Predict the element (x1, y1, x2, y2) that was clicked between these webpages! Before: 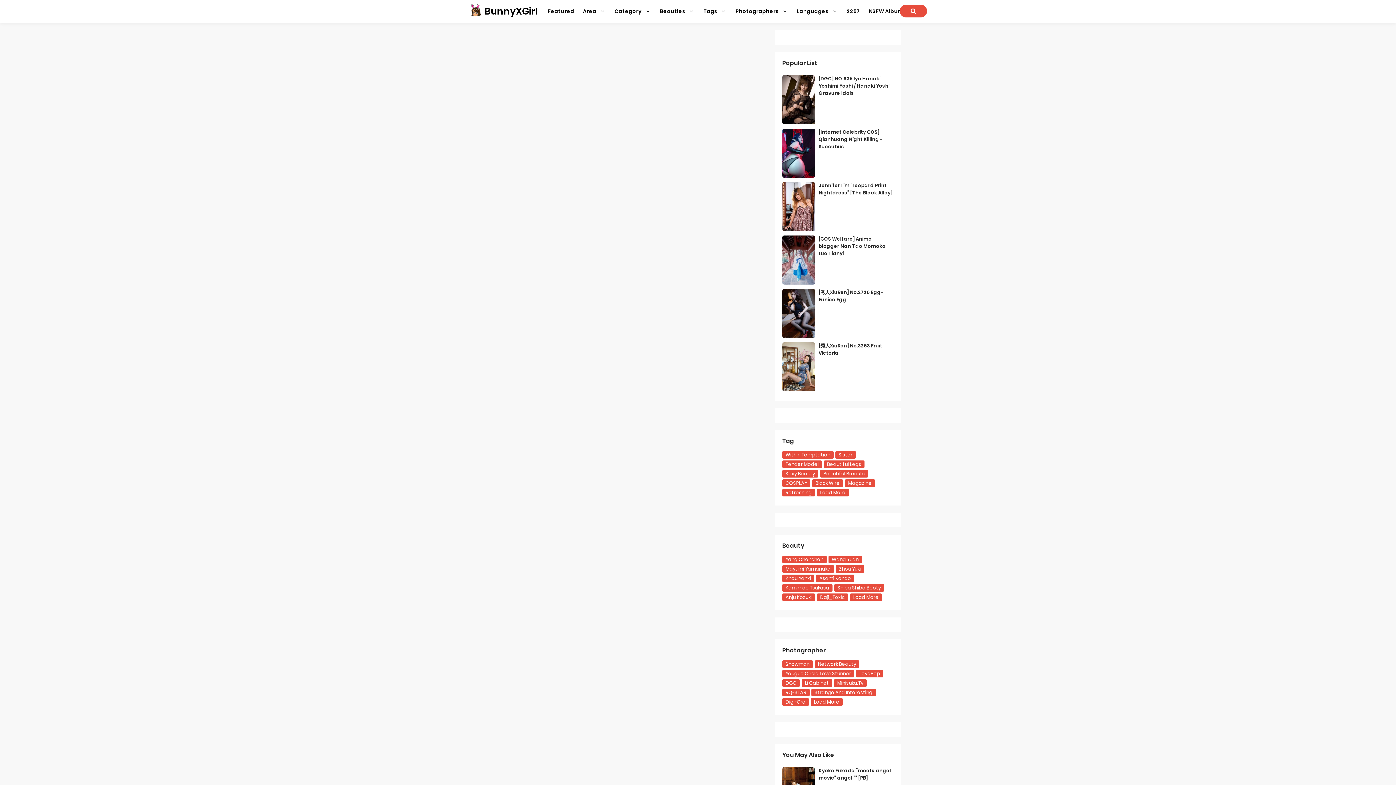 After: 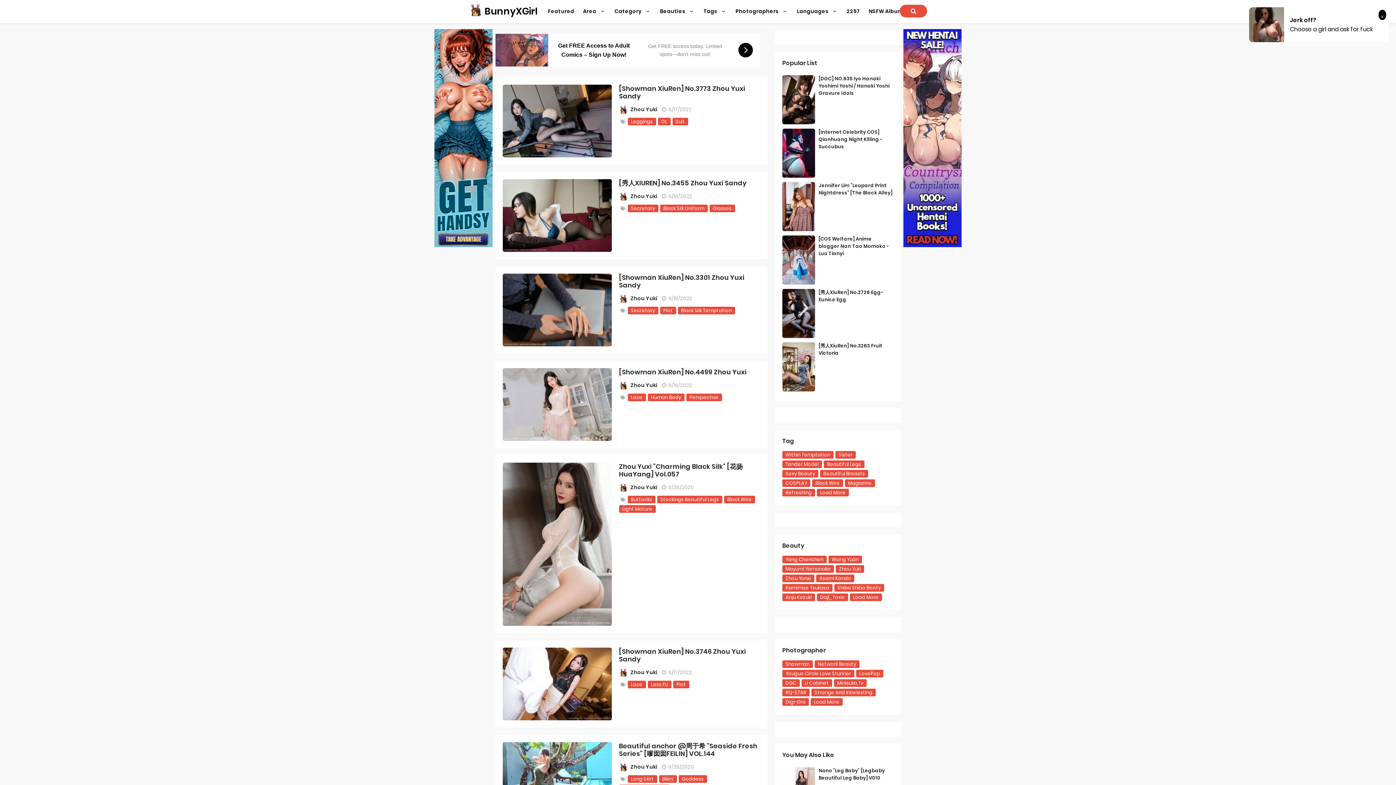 Action: label: Zhou Yuki bbox: (835, 565, 864, 572)